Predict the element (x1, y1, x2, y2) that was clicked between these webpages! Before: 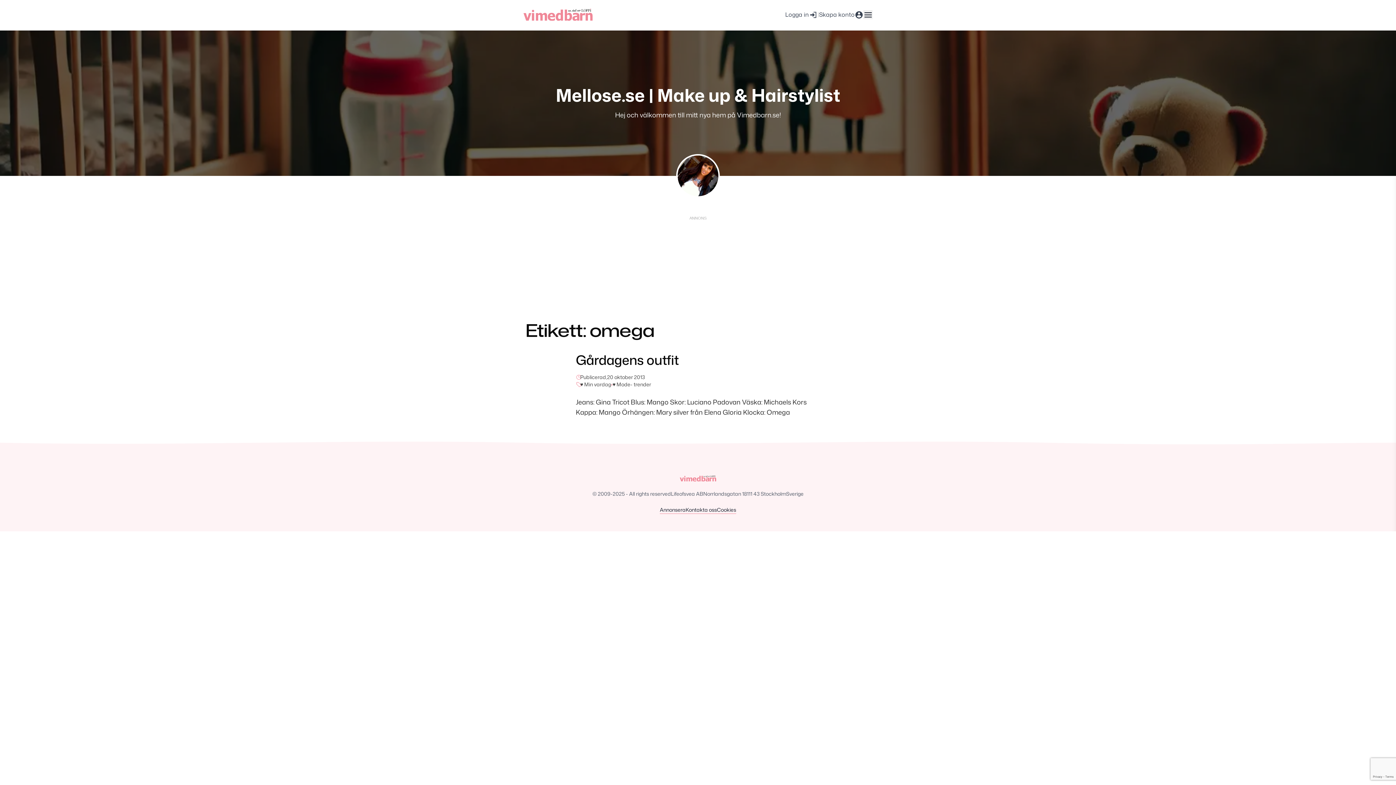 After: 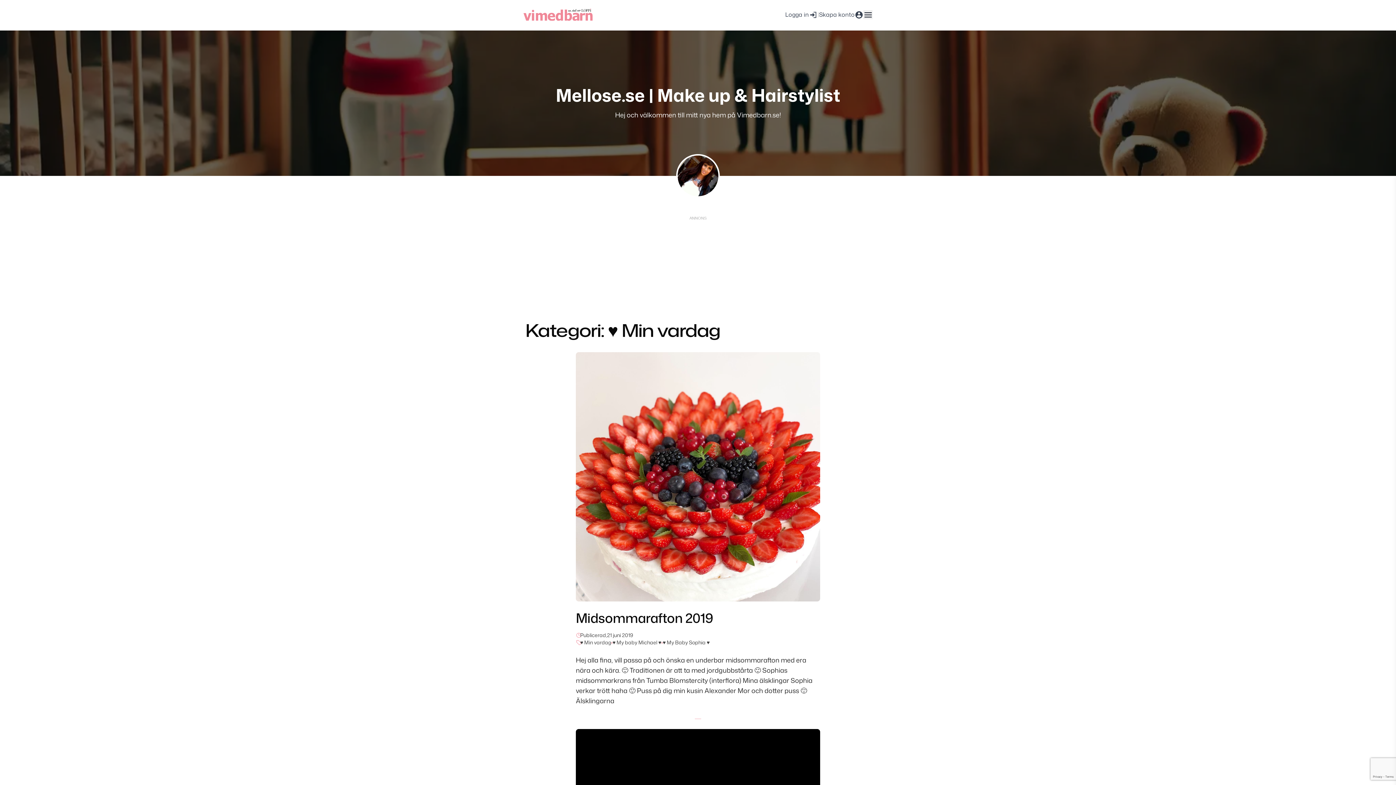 Action: label: ♥ Min vardag bbox: (580, 381, 611, 388)